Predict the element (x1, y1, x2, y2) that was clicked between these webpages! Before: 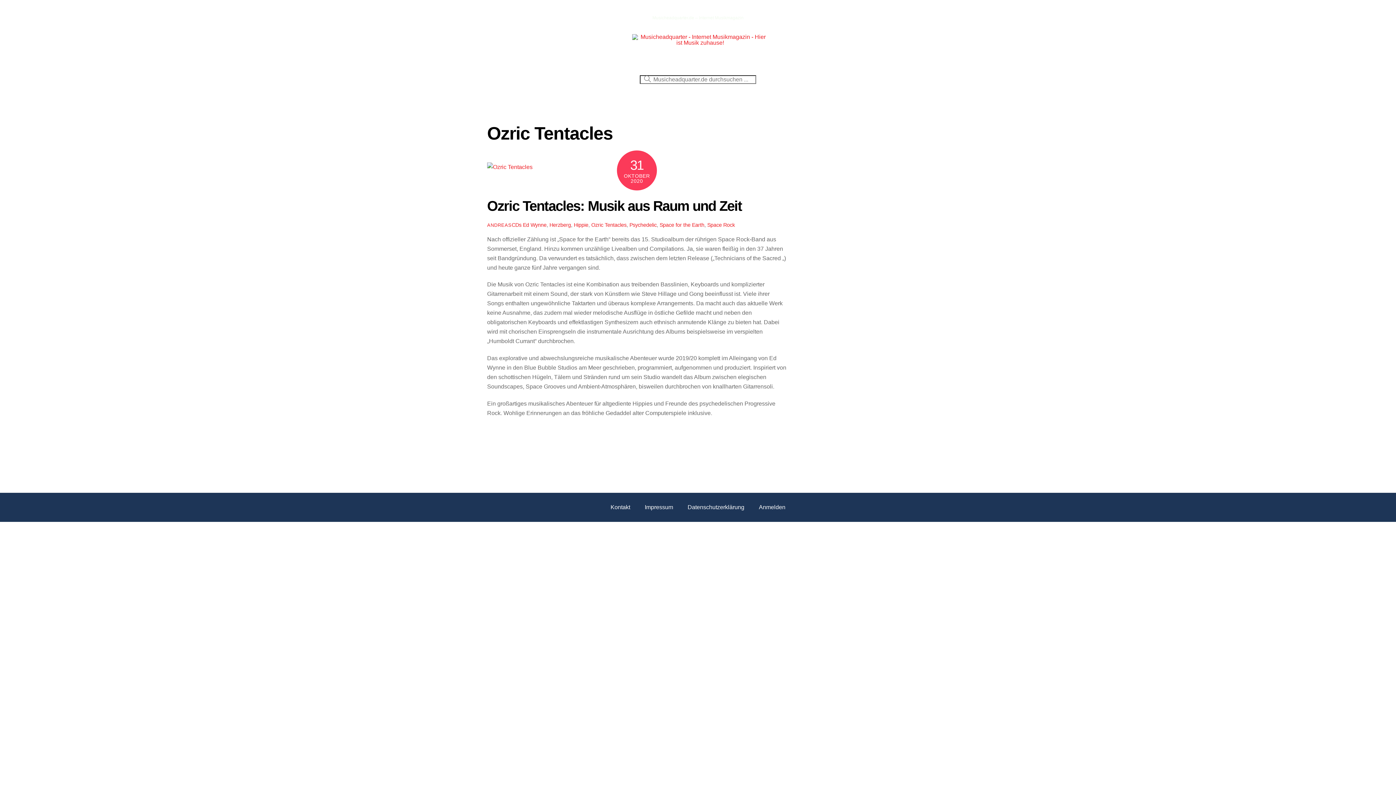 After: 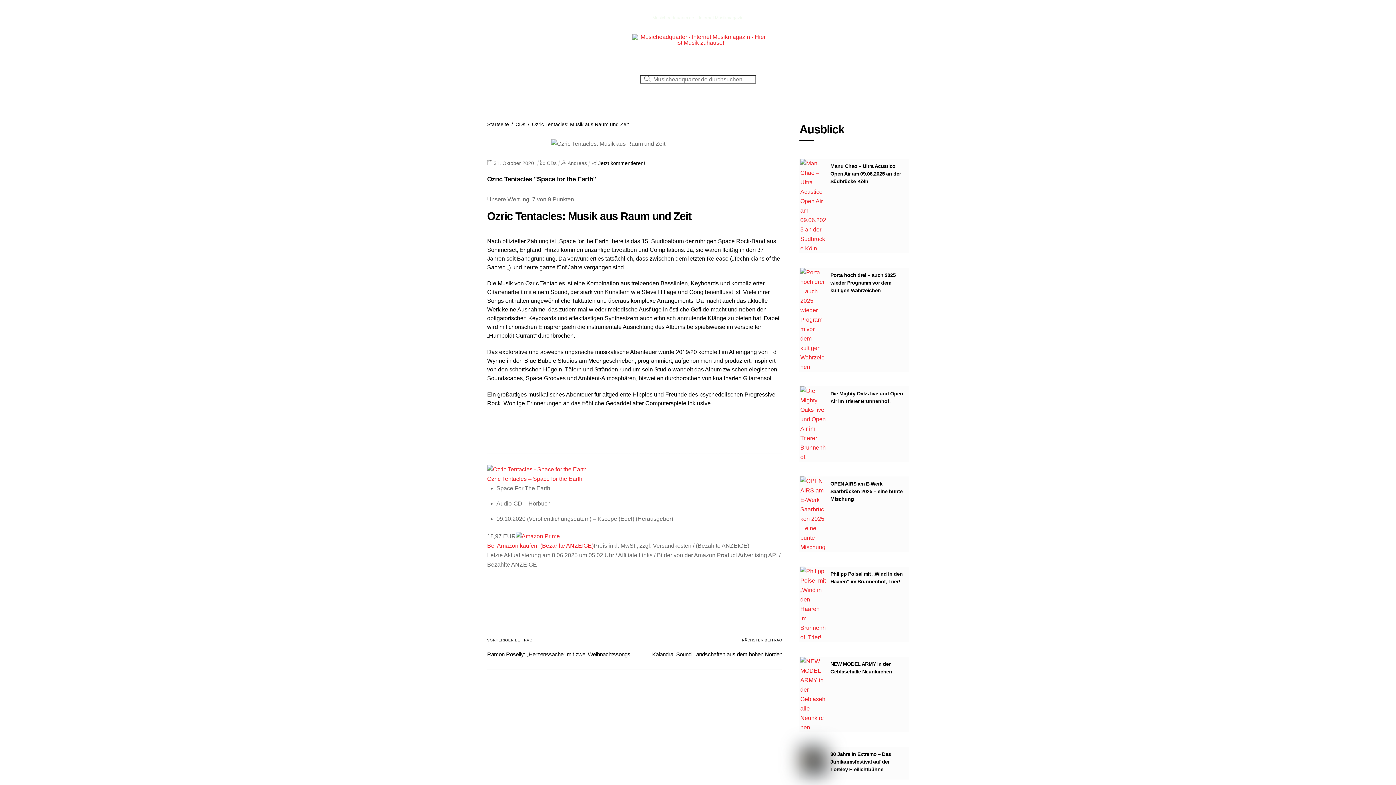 Action: bbox: (487, 163, 532, 170)